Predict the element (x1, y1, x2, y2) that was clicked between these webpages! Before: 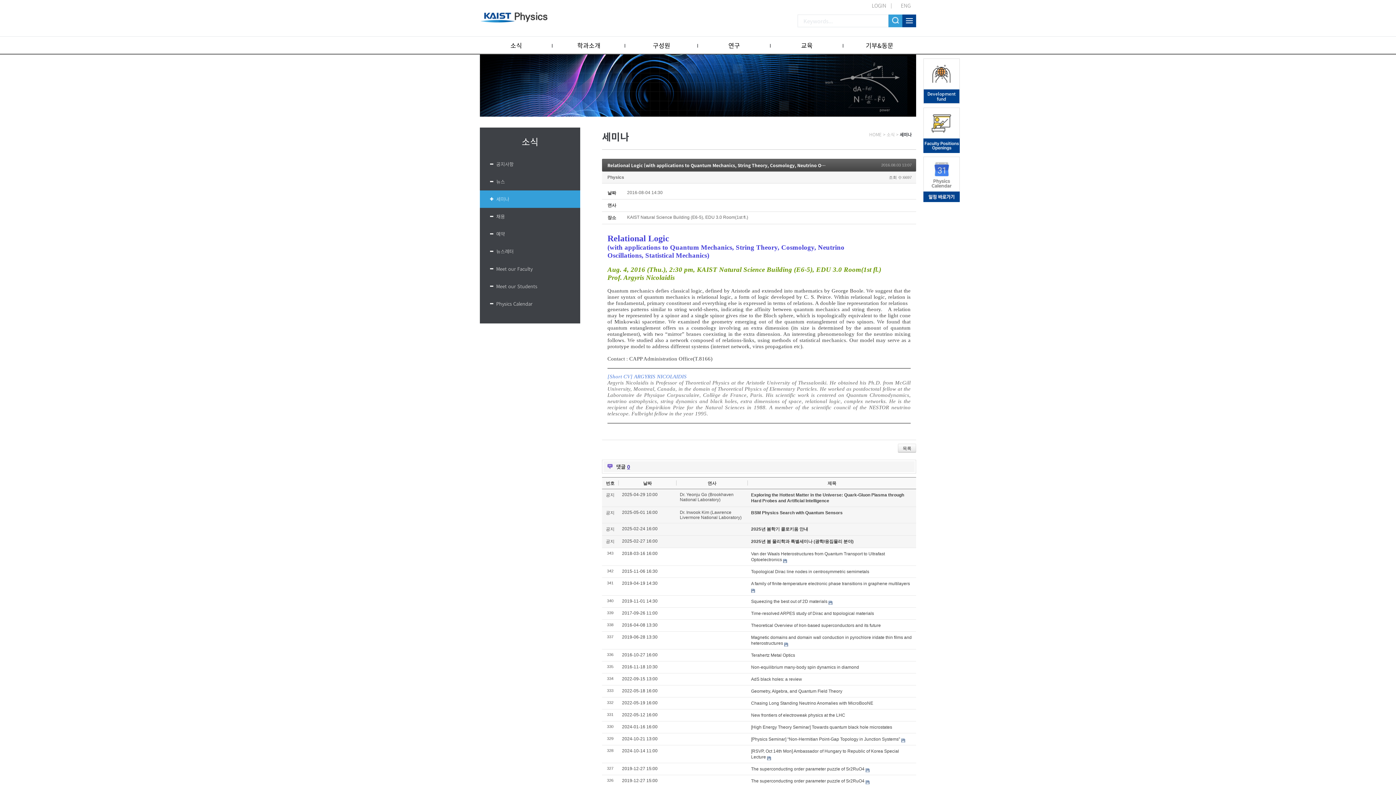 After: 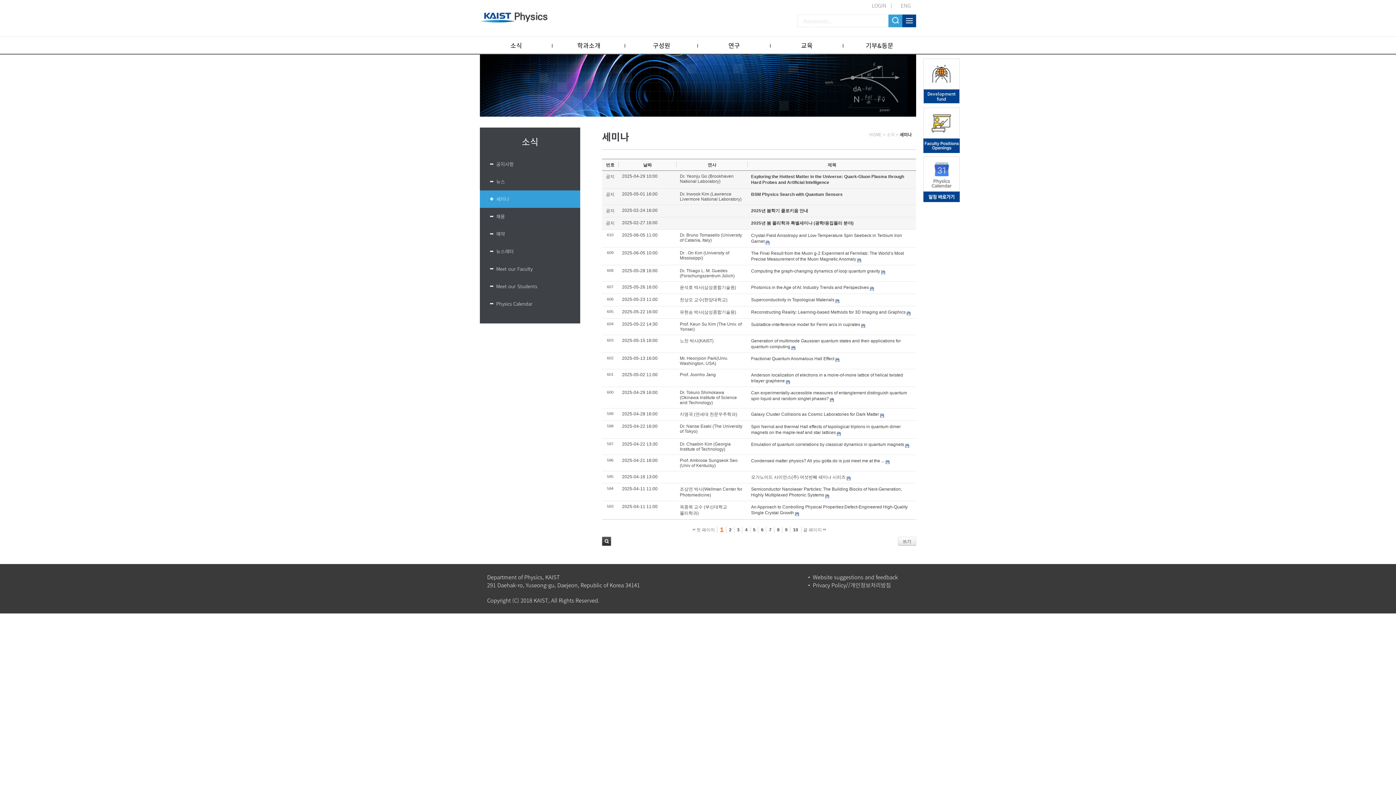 Action: bbox: (480, 190, 580, 208) label: 세미나